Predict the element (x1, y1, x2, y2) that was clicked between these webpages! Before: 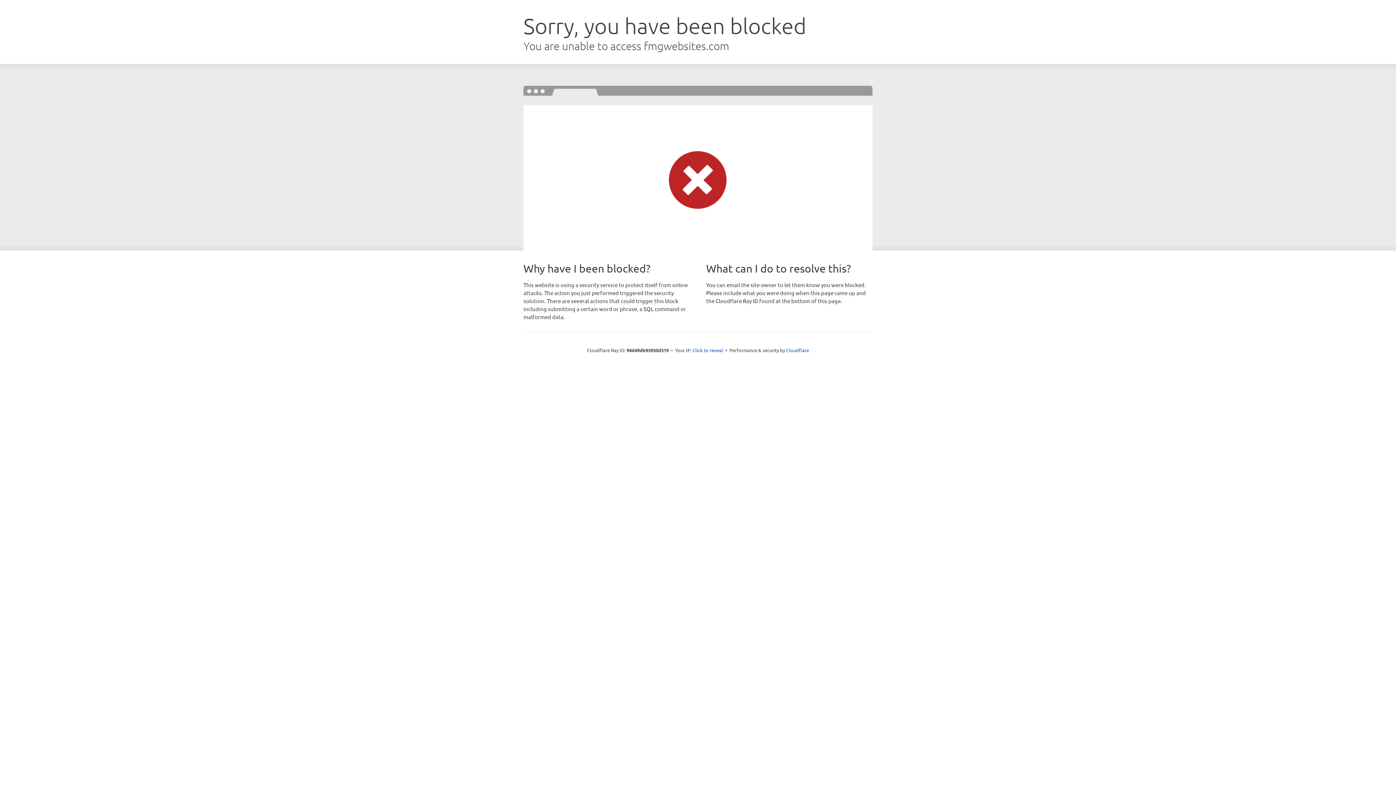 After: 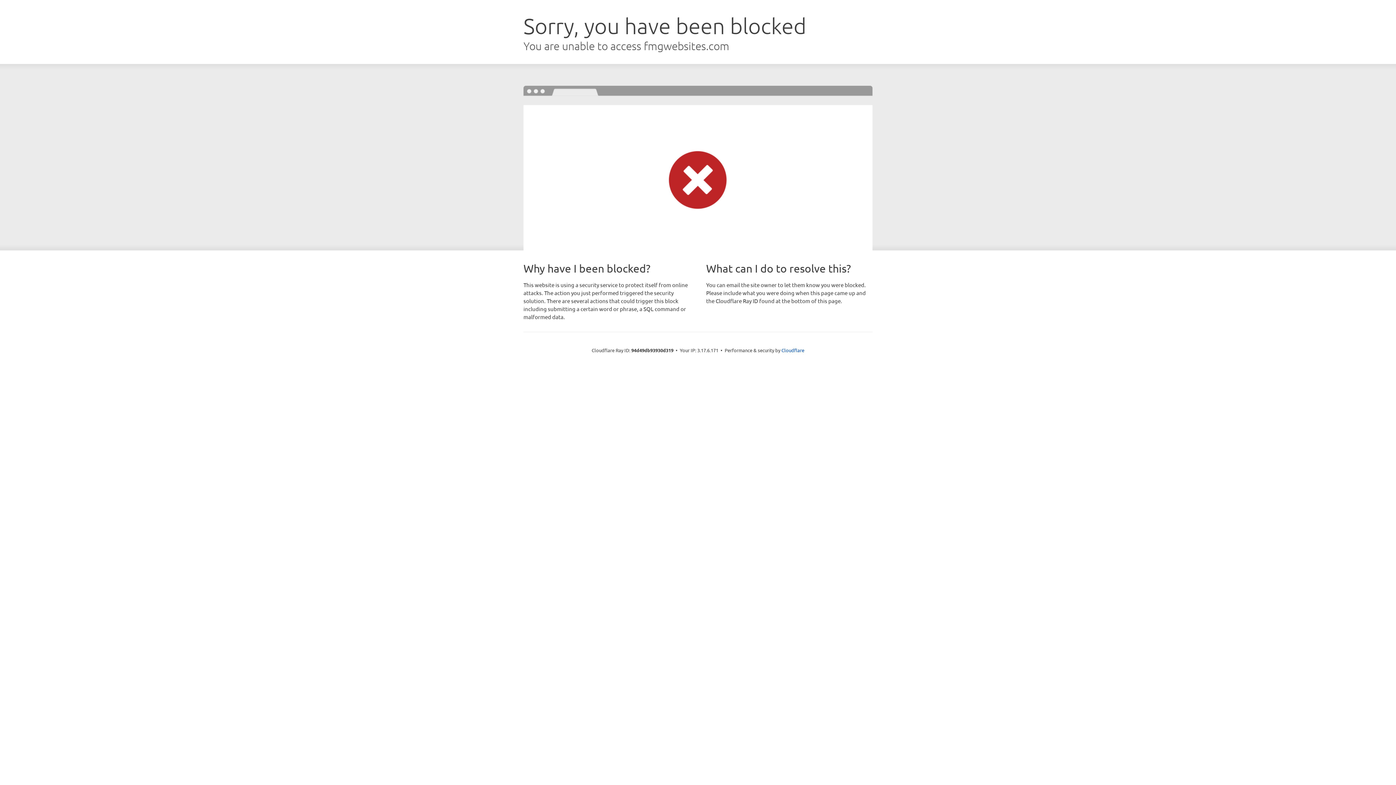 Action: bbox: (692, 346, 723, 353) label: Click to reveal